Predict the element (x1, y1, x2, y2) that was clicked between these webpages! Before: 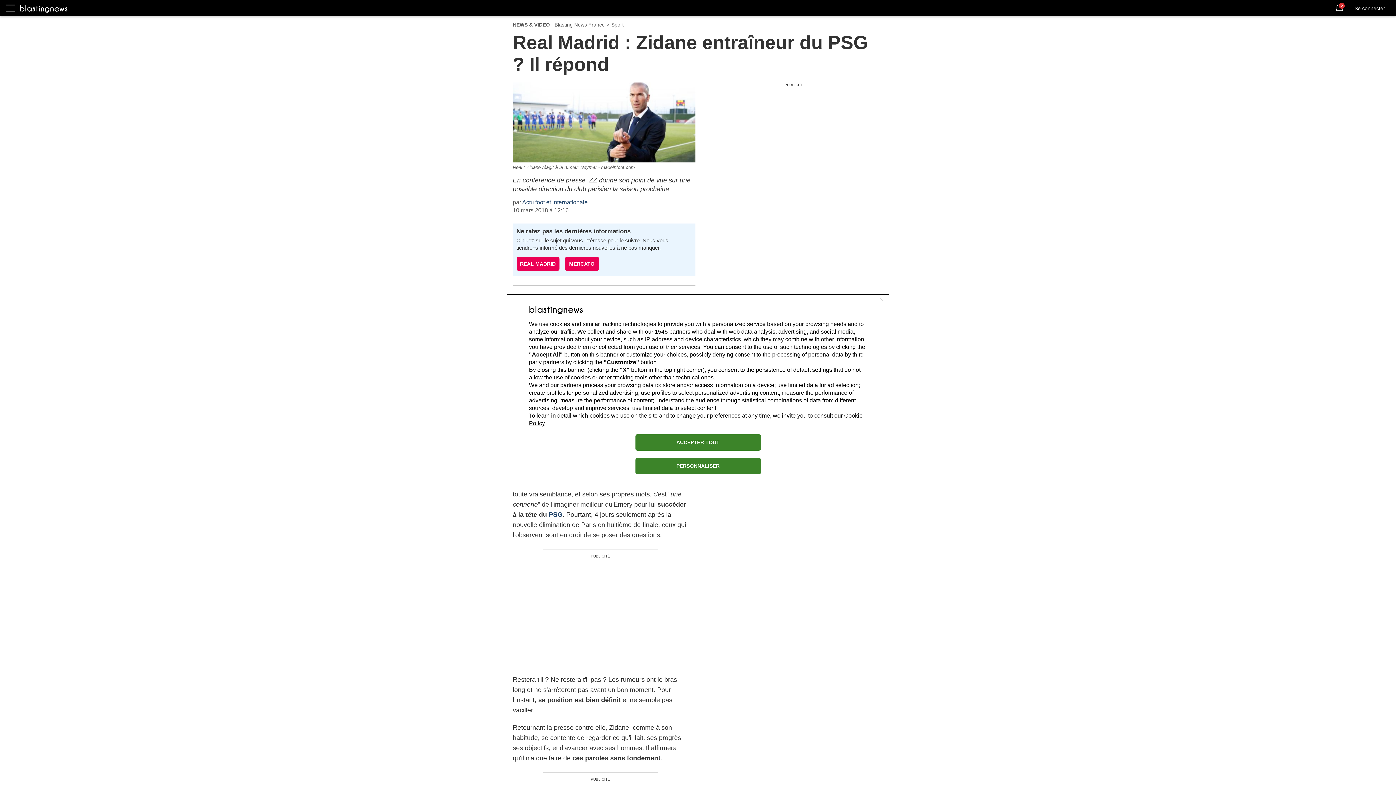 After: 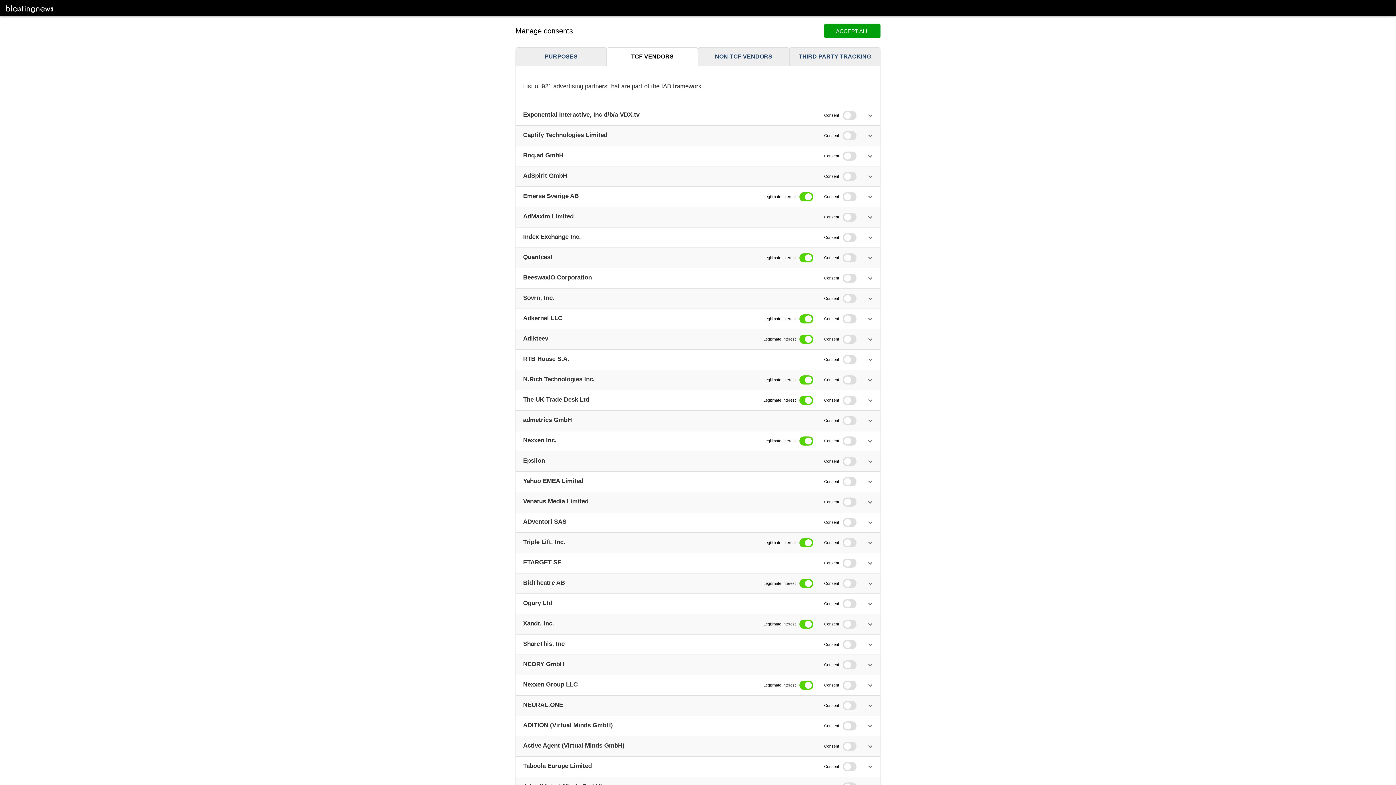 Action: bbox: (654, 328, 668, 334) label: 1545